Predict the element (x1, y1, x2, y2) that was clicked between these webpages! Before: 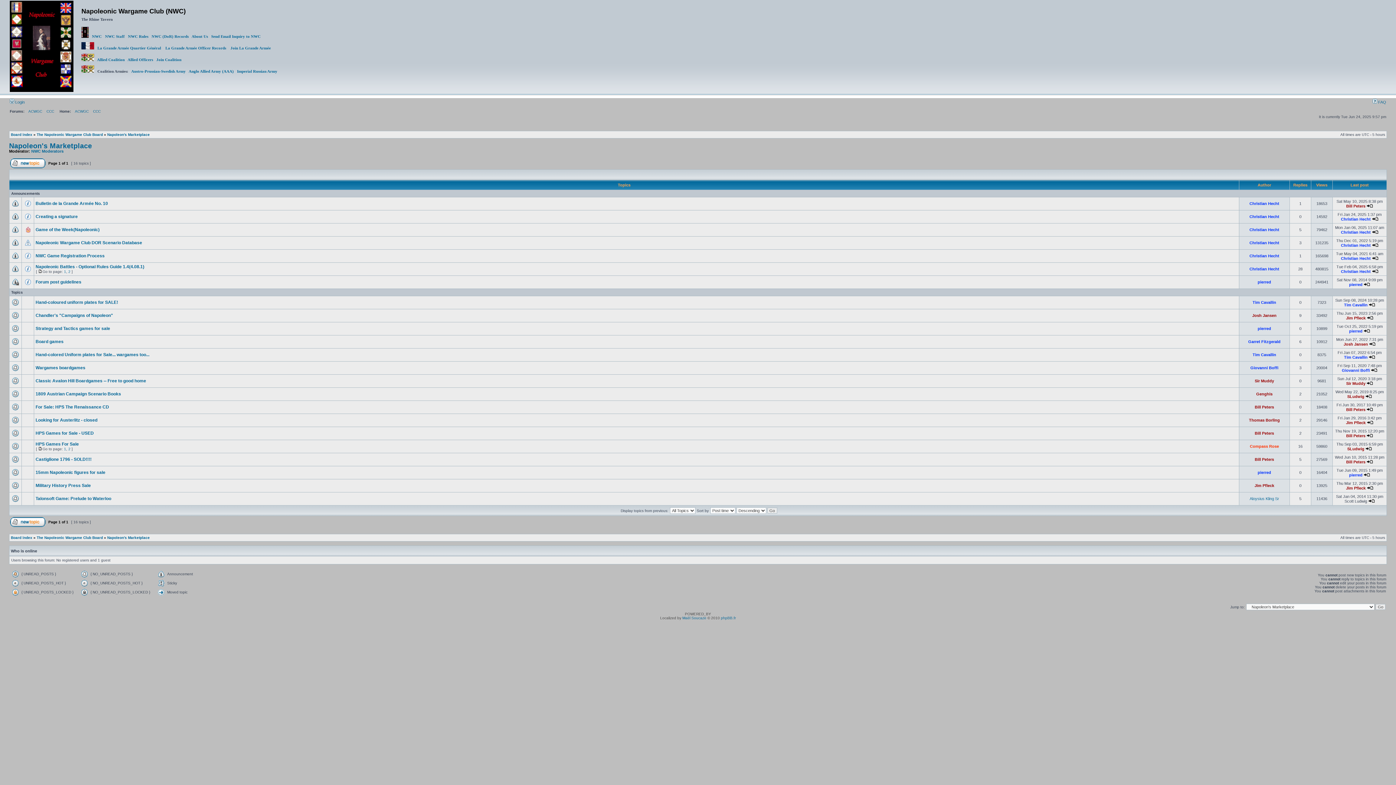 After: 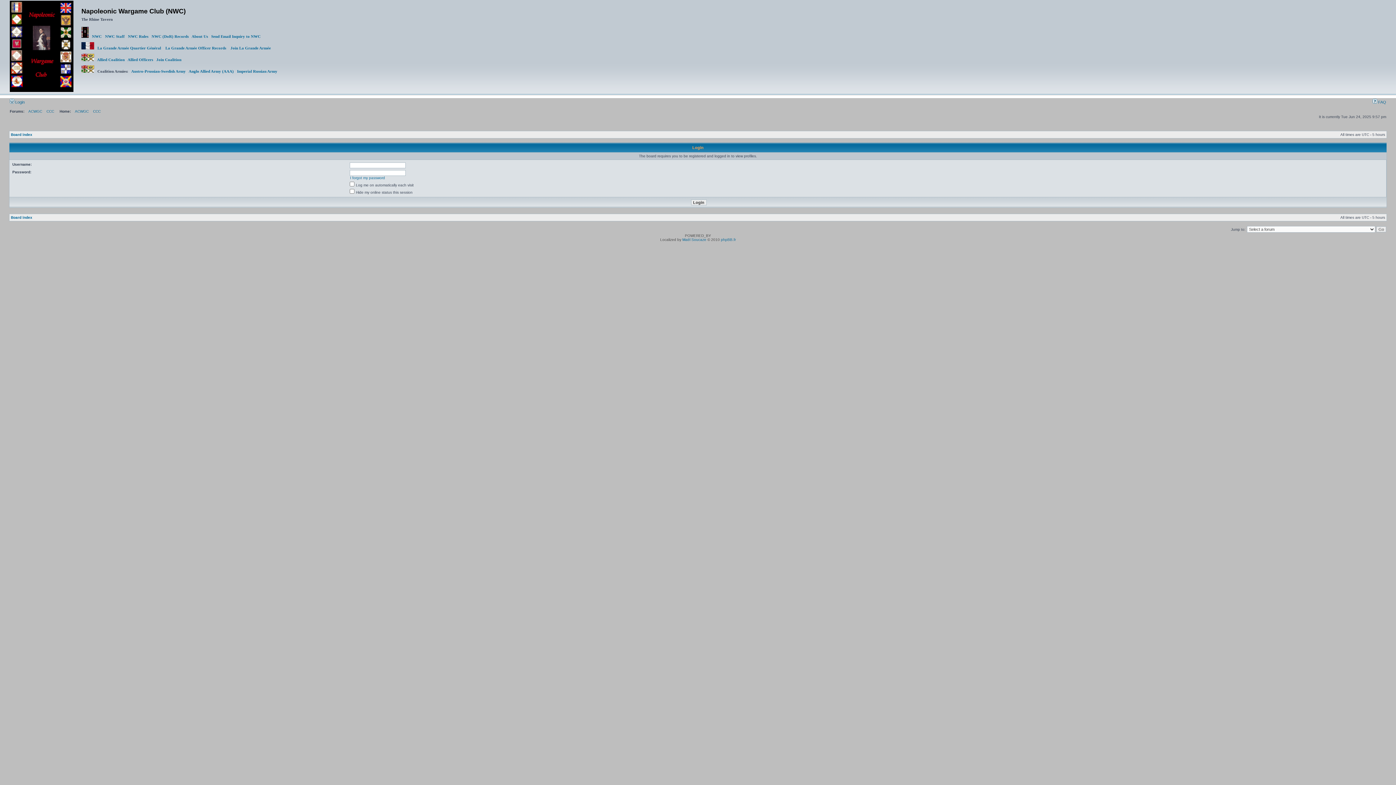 Action: bbox: (1341, 269, 1371, 273) label: Christian Hecht